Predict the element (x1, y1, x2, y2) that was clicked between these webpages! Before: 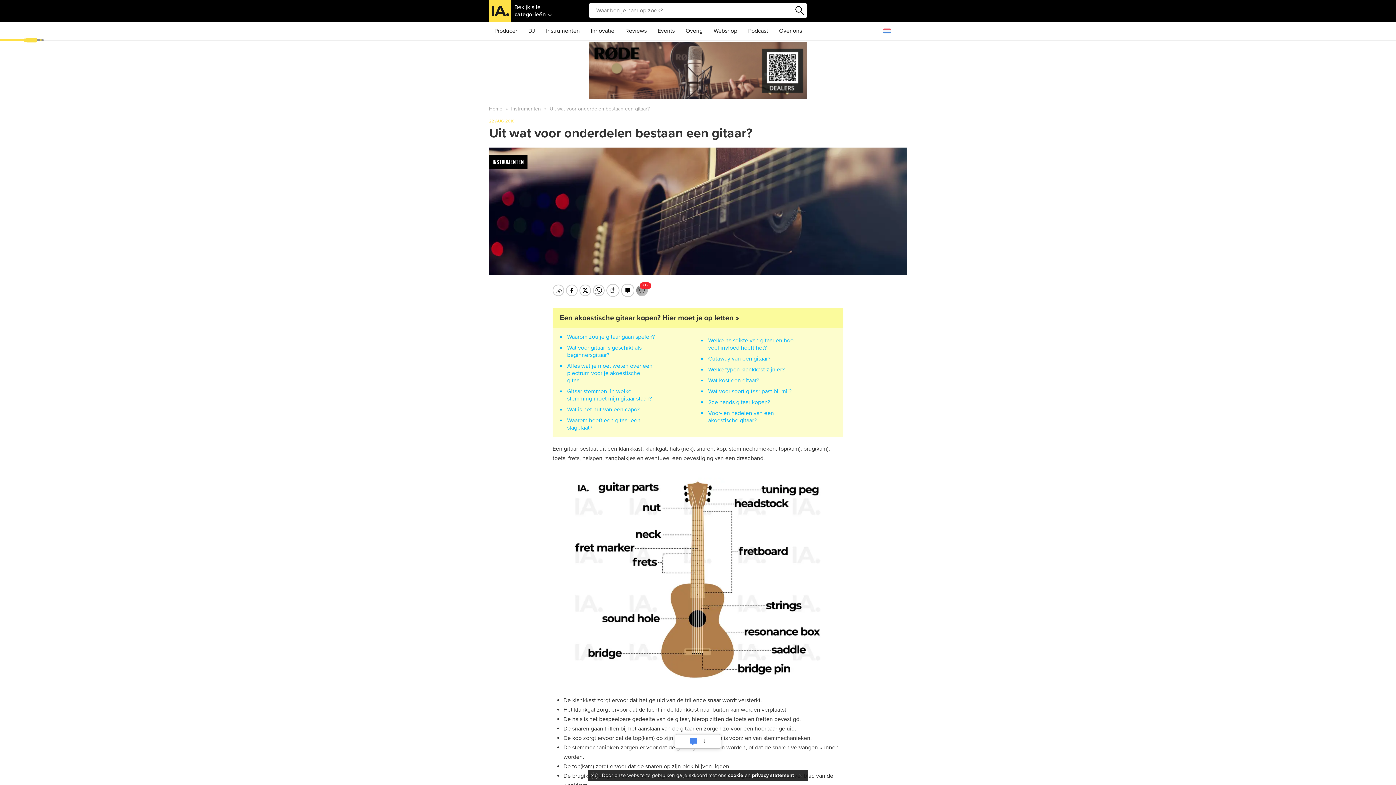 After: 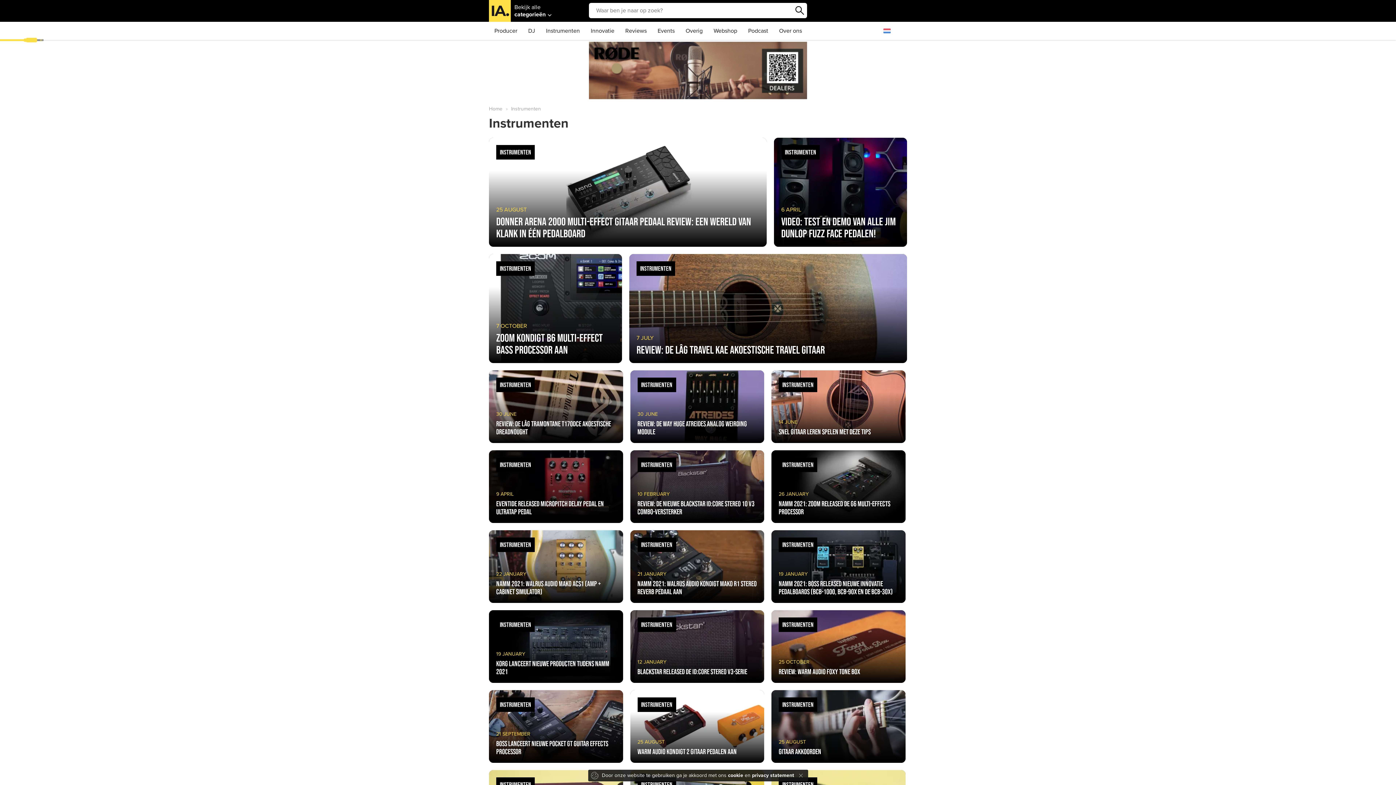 Action: label: Instrumenten bbox: (540, 21, 585, 40)